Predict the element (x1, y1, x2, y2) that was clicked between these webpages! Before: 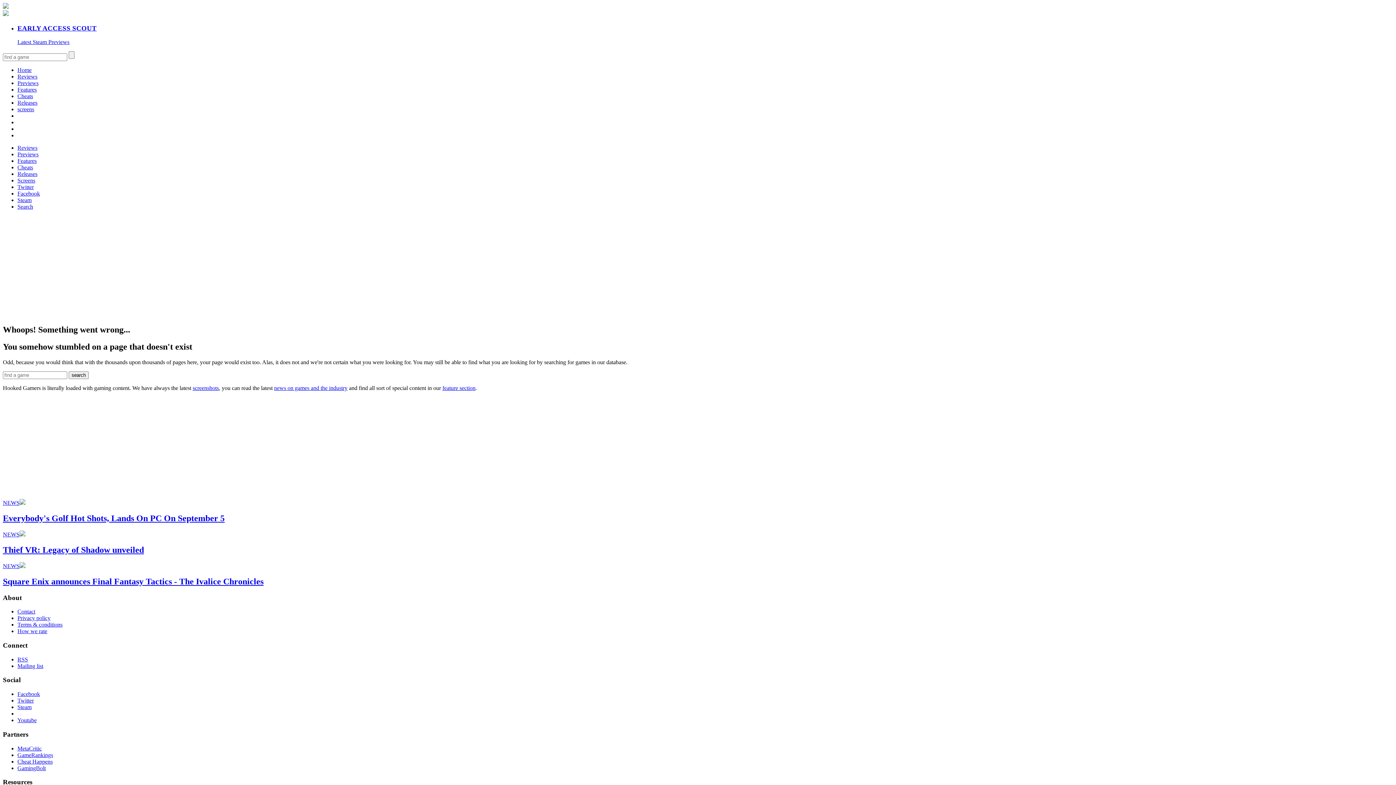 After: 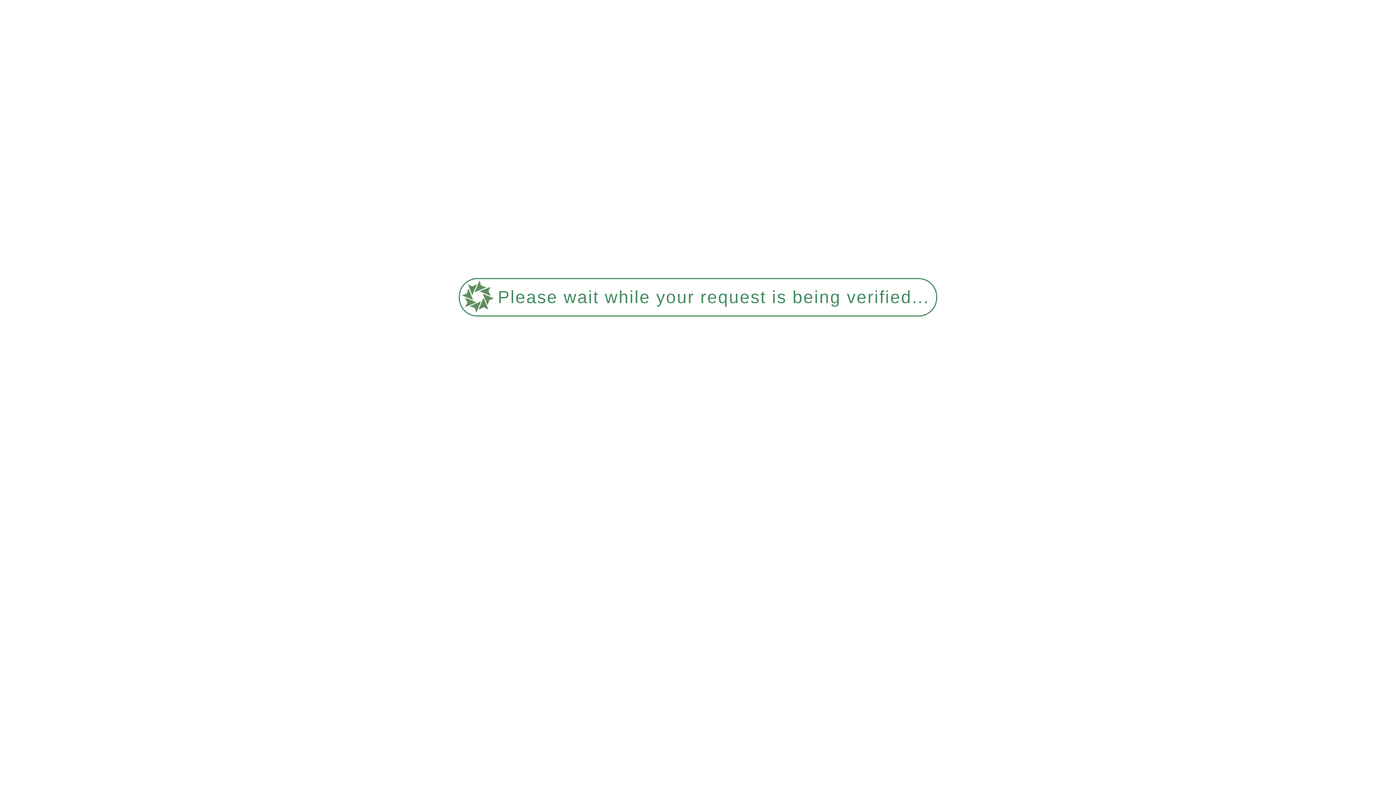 Action: label: How we rate bbox: (17, 628, 47, 634)